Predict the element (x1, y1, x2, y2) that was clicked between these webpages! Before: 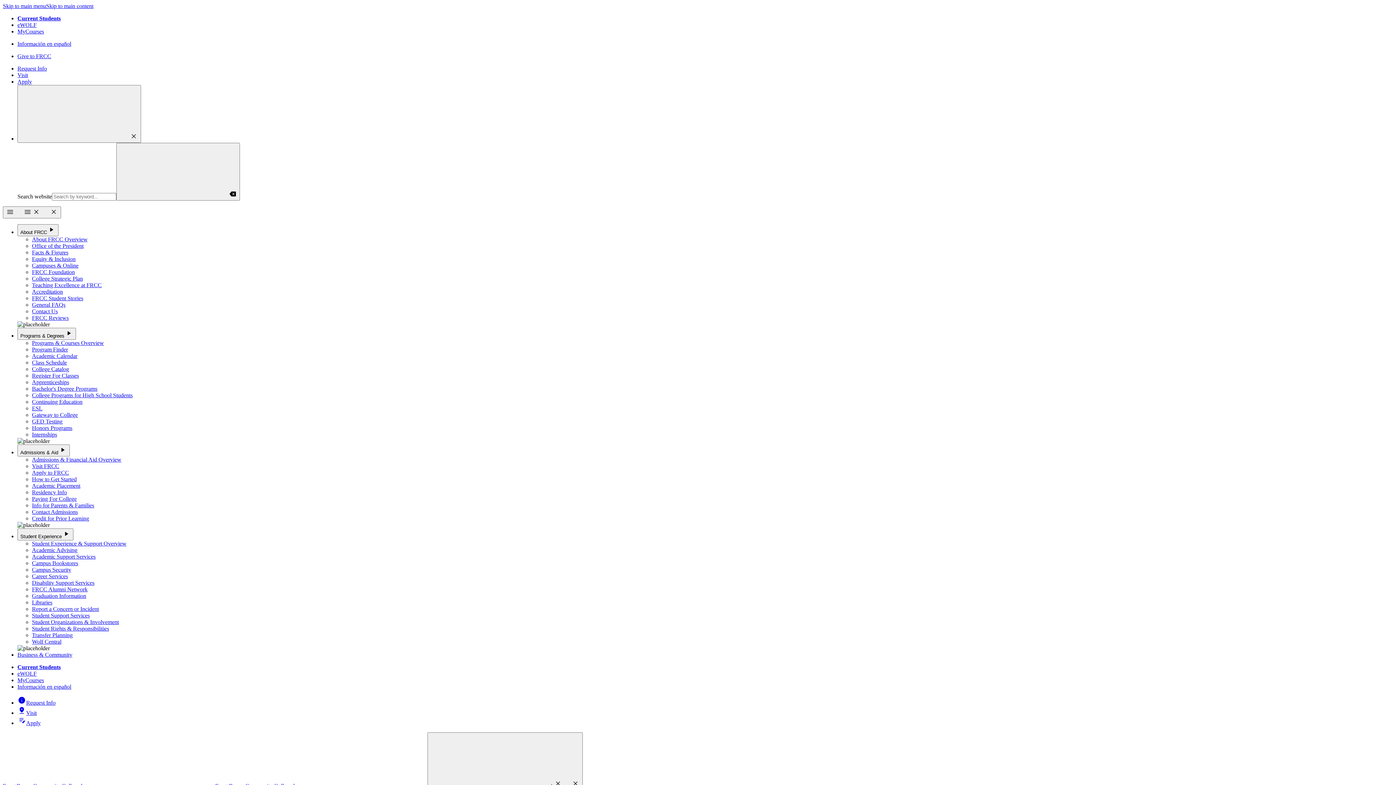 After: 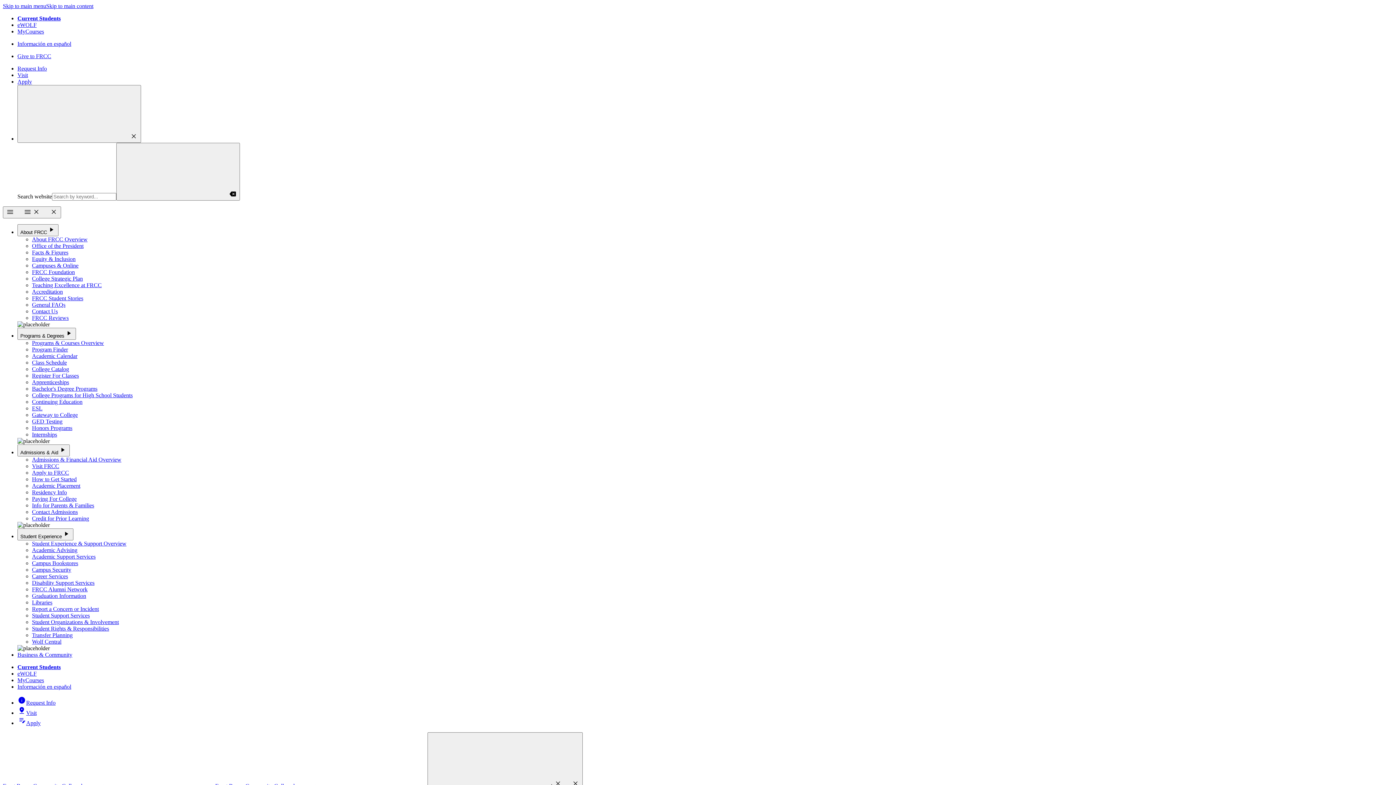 Action: label: Student Organizations & Involvement bbox: (32, 619, 118, 625)